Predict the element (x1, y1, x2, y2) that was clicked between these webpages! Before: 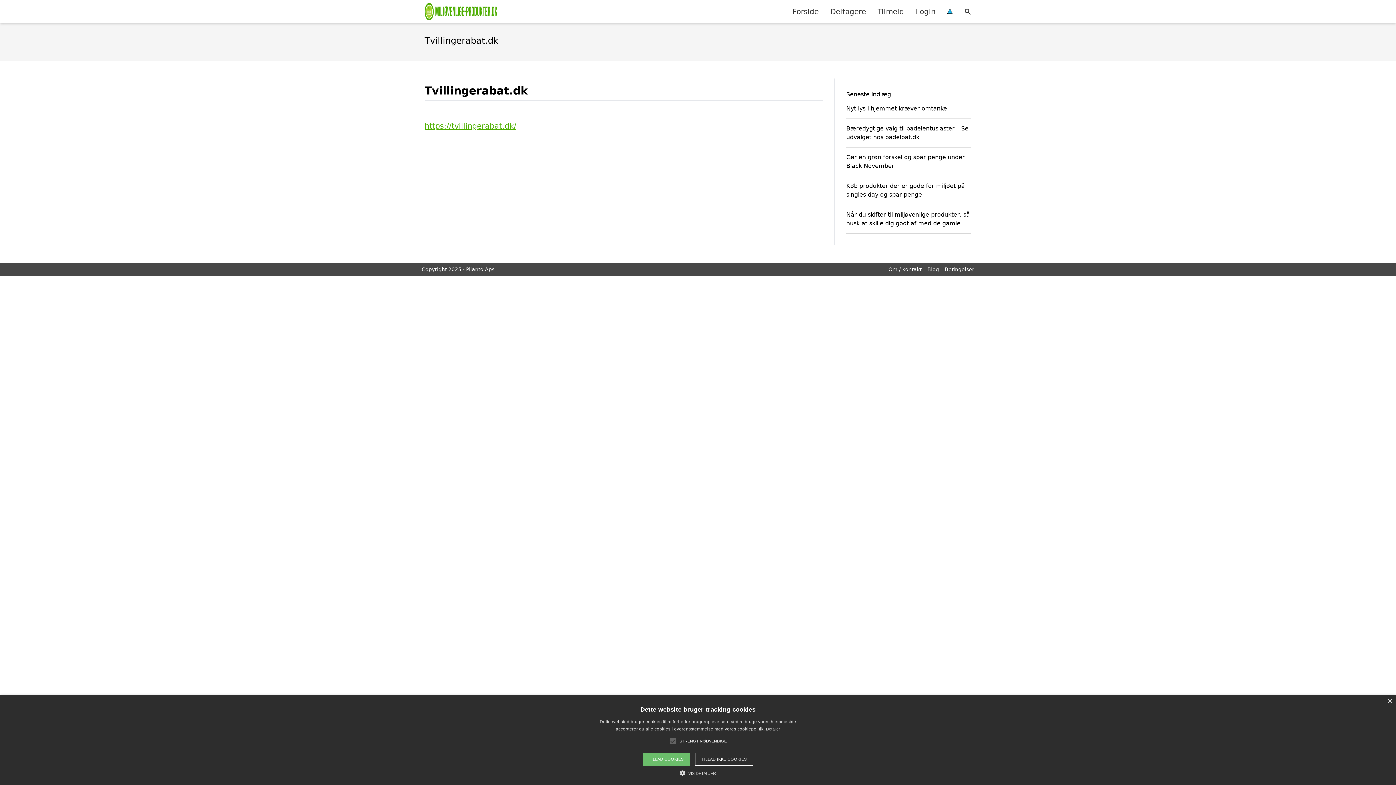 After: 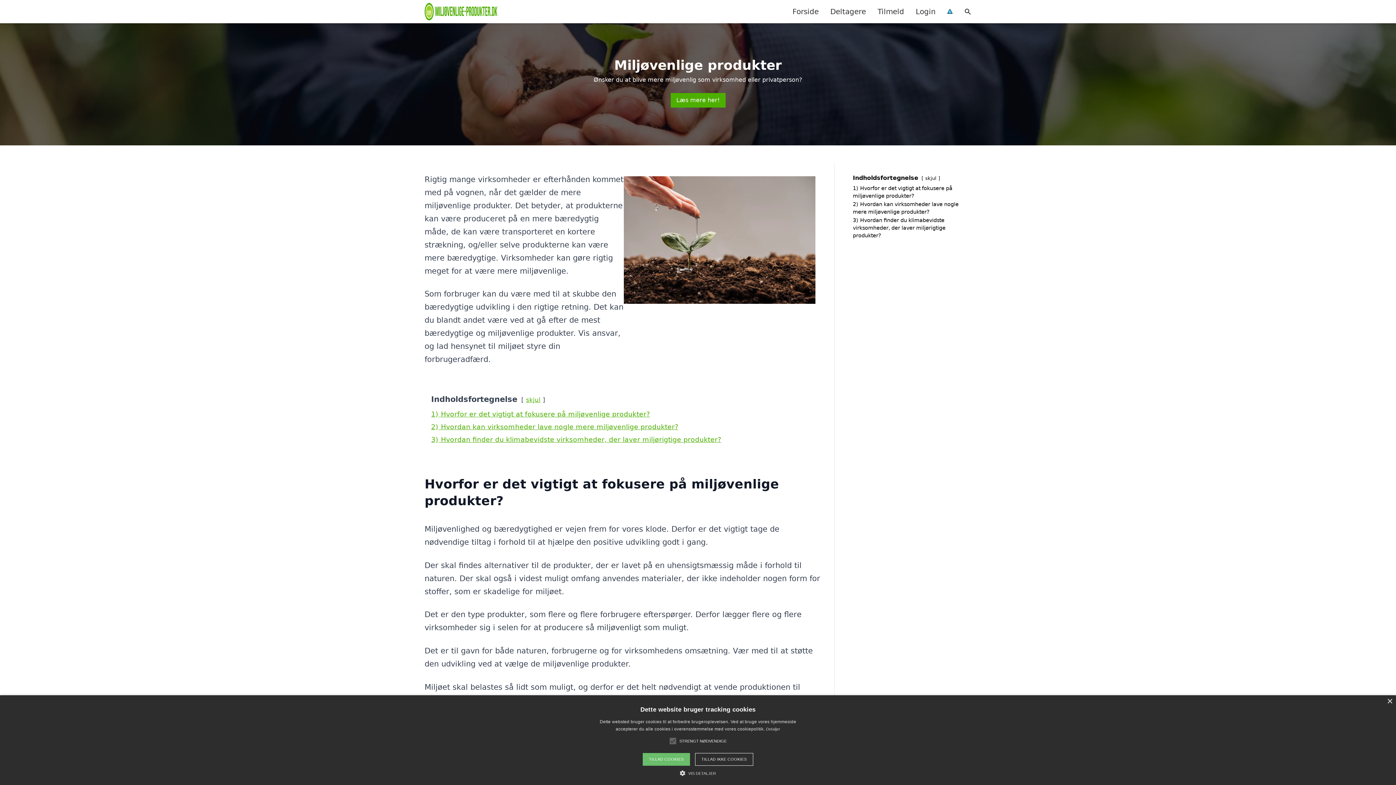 Action: bbox: (424, 2, 497, 20)